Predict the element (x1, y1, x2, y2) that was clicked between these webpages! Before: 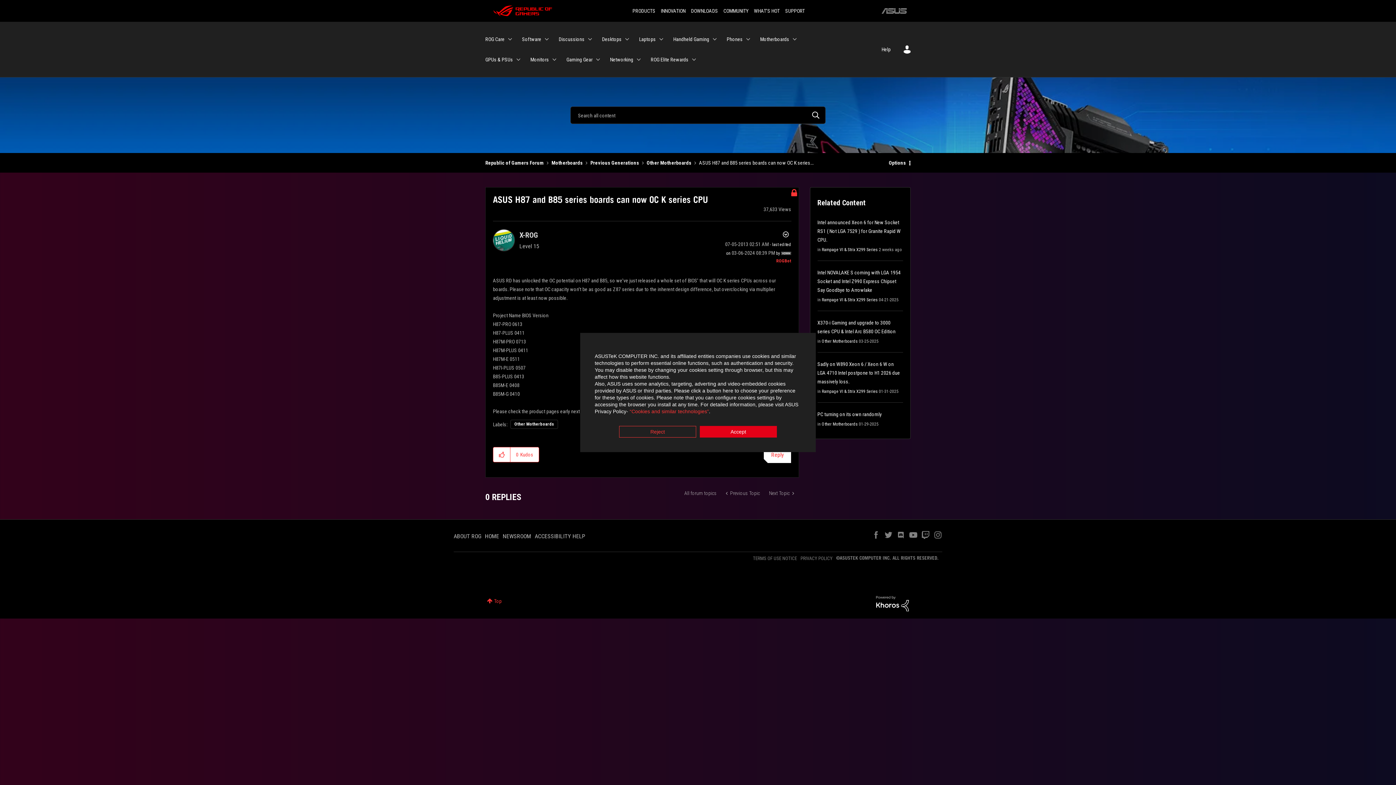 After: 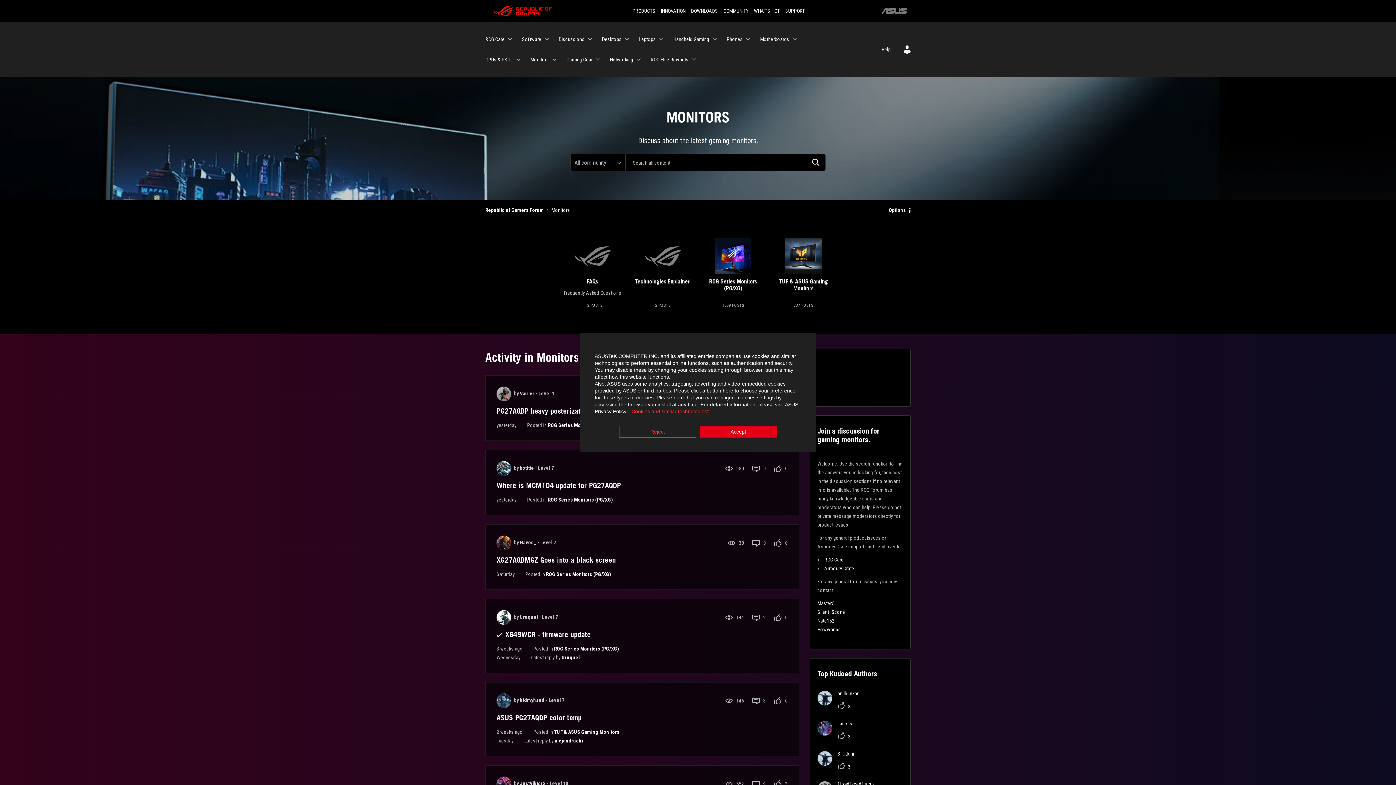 Action: bbox: (530, 49, 558, 69) label: Monitors